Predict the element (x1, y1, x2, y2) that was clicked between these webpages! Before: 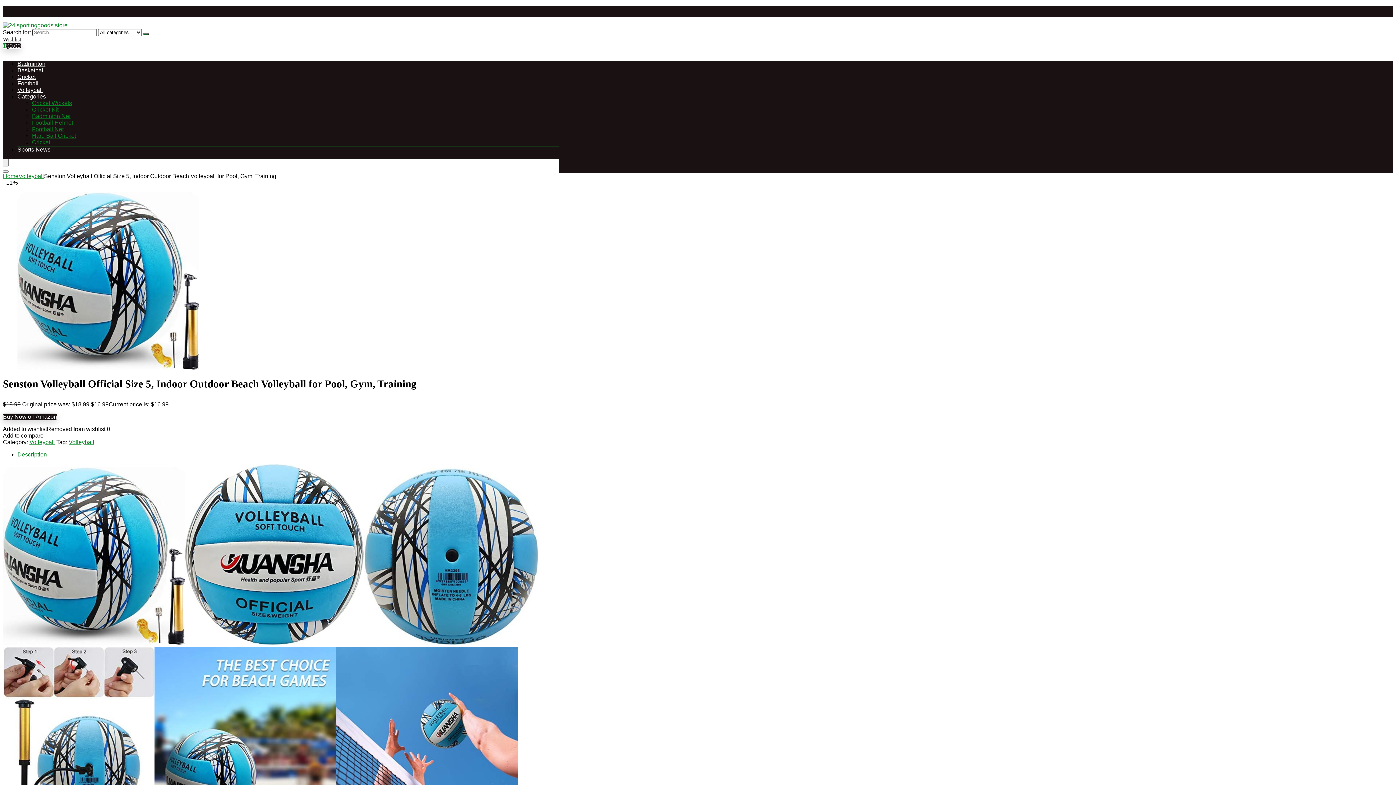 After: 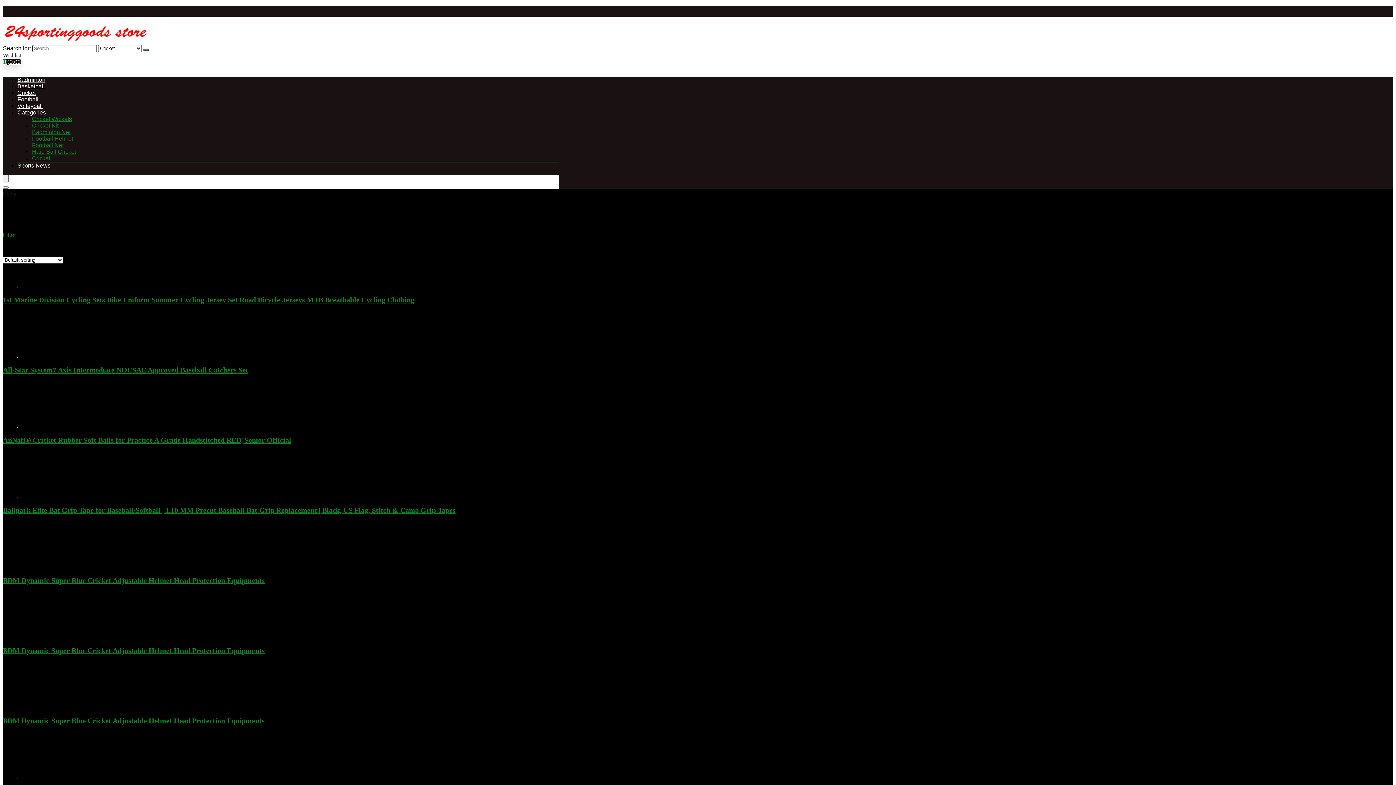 Action: bbox: (32, 139, 50, 145) label: Cricket